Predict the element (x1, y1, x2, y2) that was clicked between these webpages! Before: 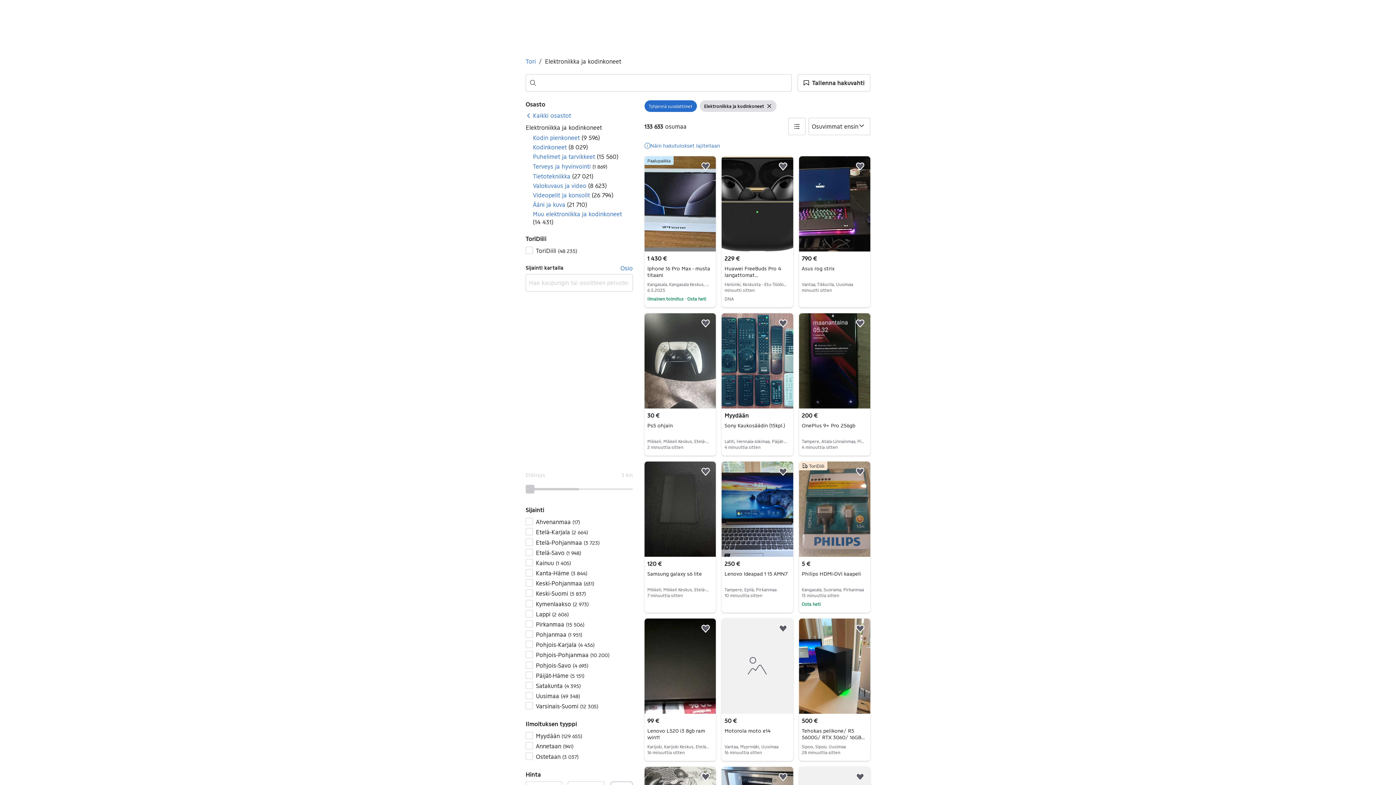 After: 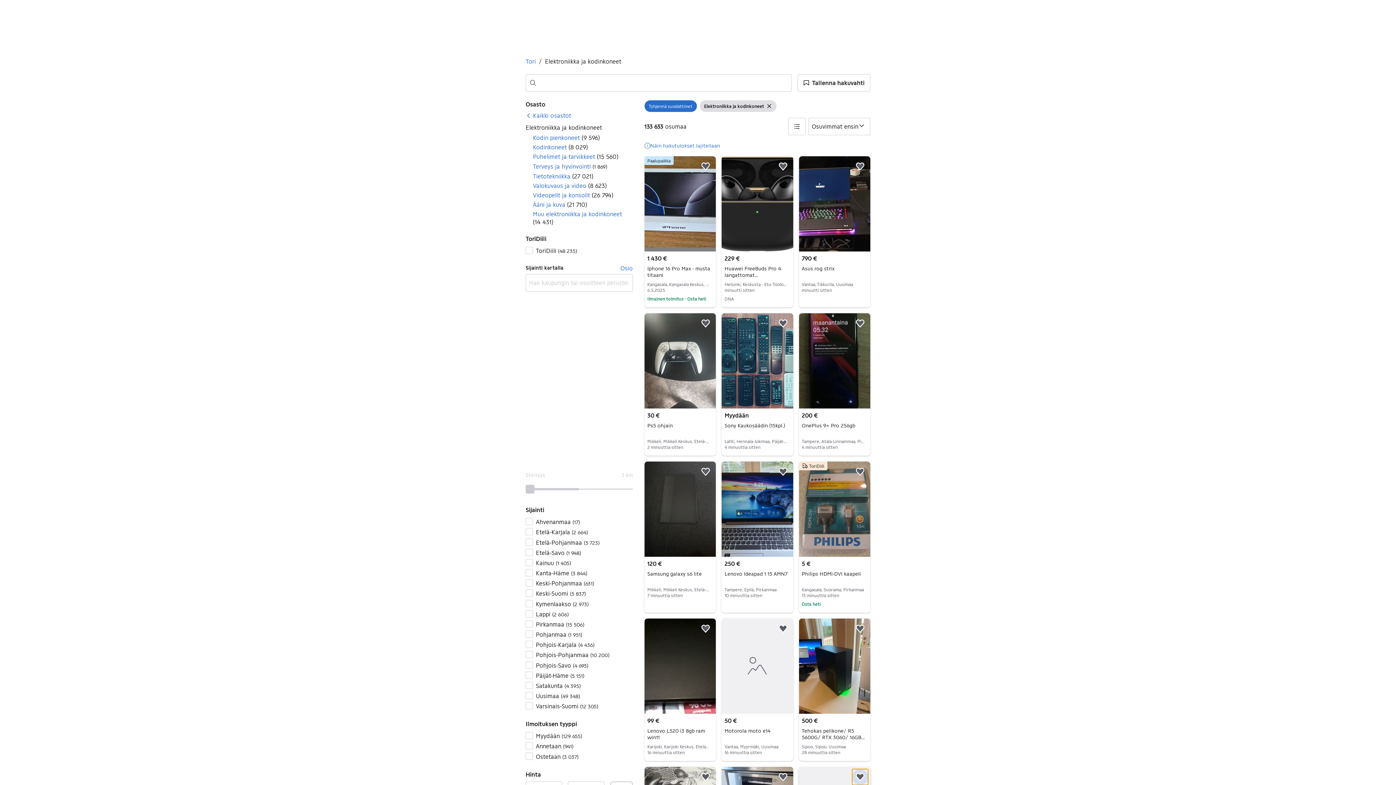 Action: bbox: (852, 769, 868, 785) label: Lisää suosikiksi.